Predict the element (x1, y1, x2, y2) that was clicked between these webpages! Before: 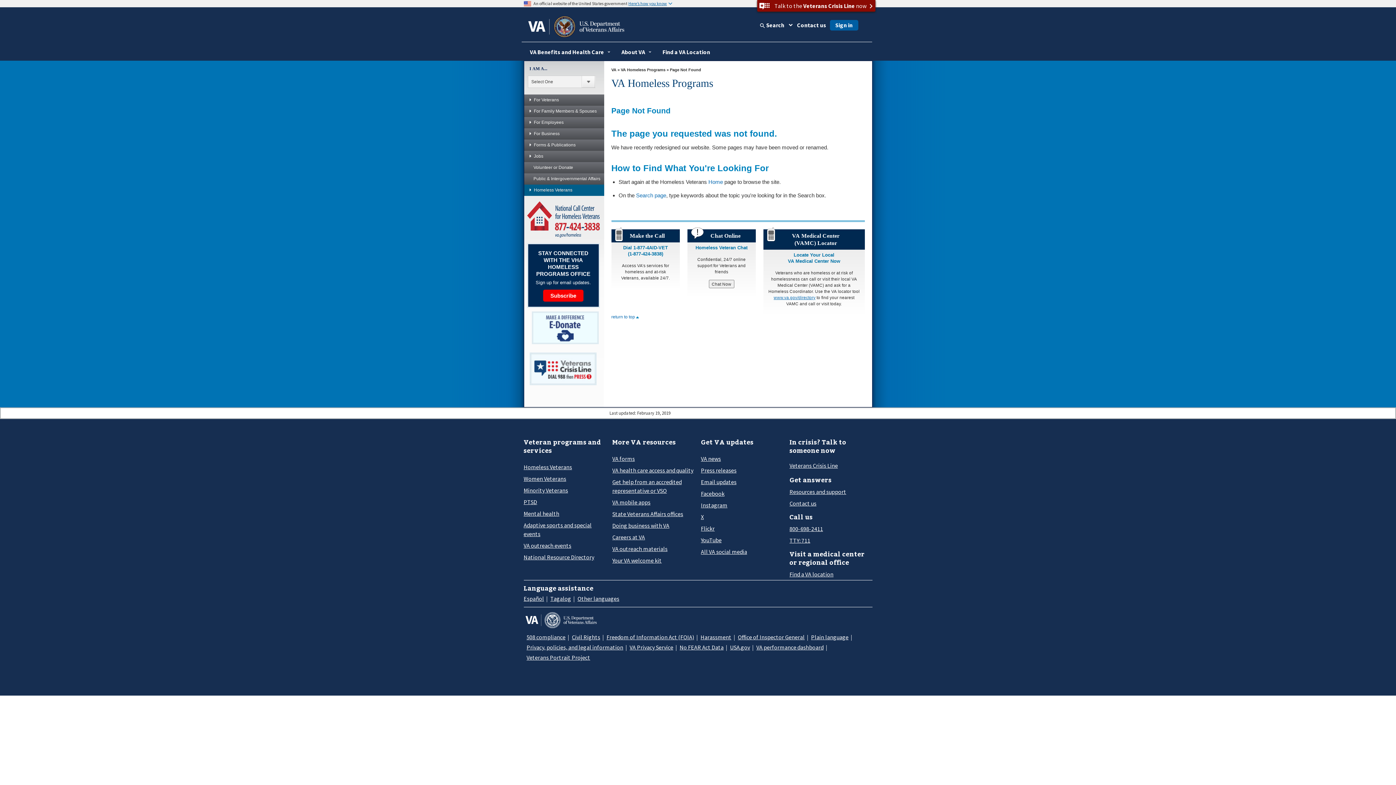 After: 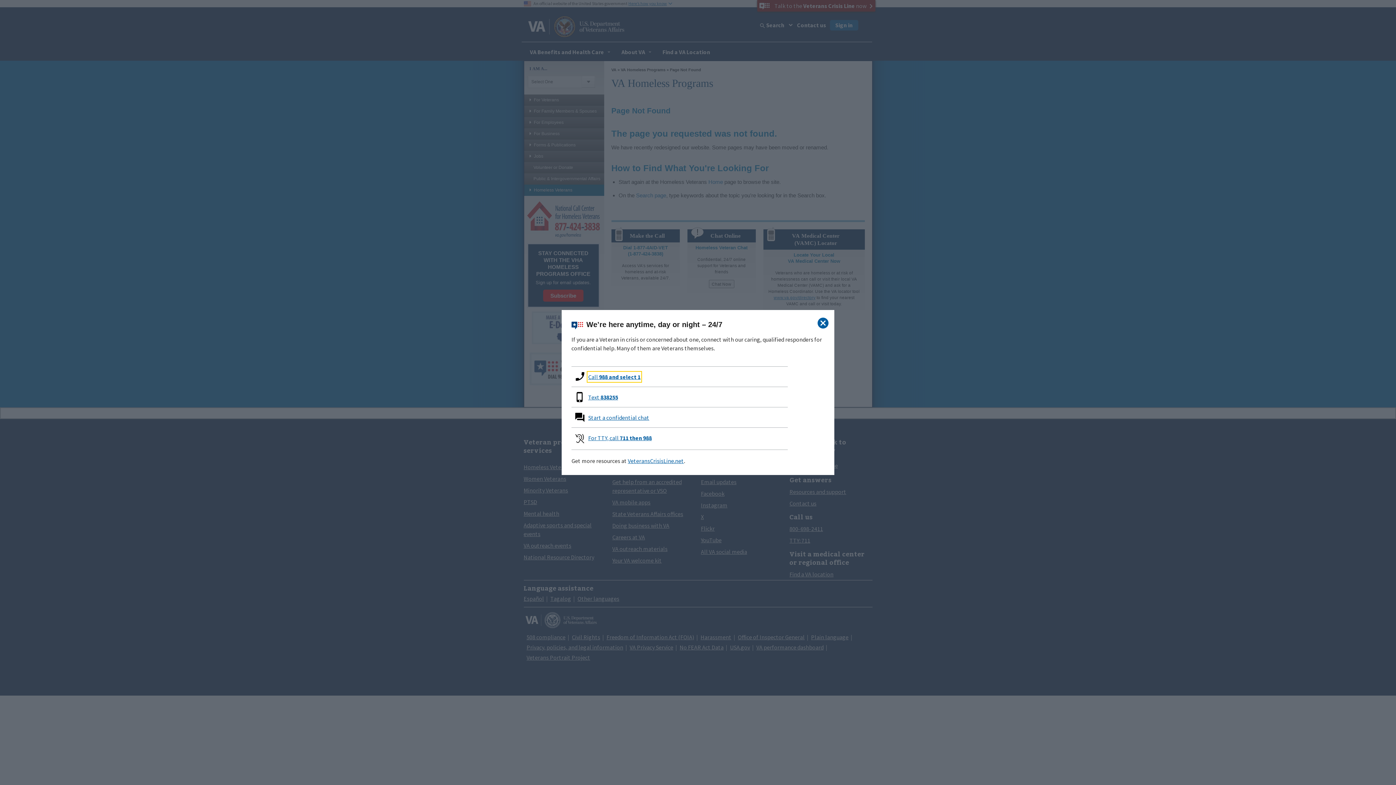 Action: bbox: (757, 0, 875, 11) label: Talk to the Veterans Crisis Line now